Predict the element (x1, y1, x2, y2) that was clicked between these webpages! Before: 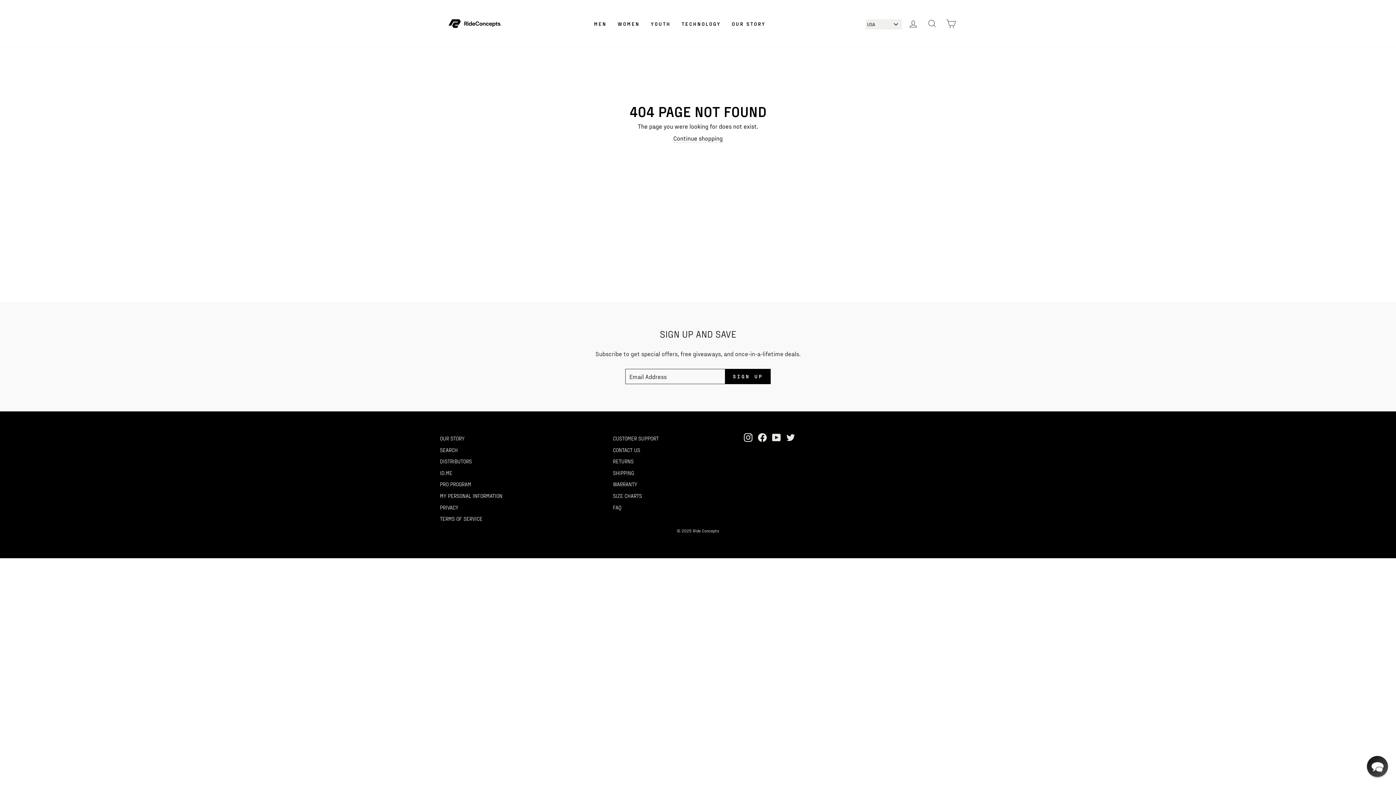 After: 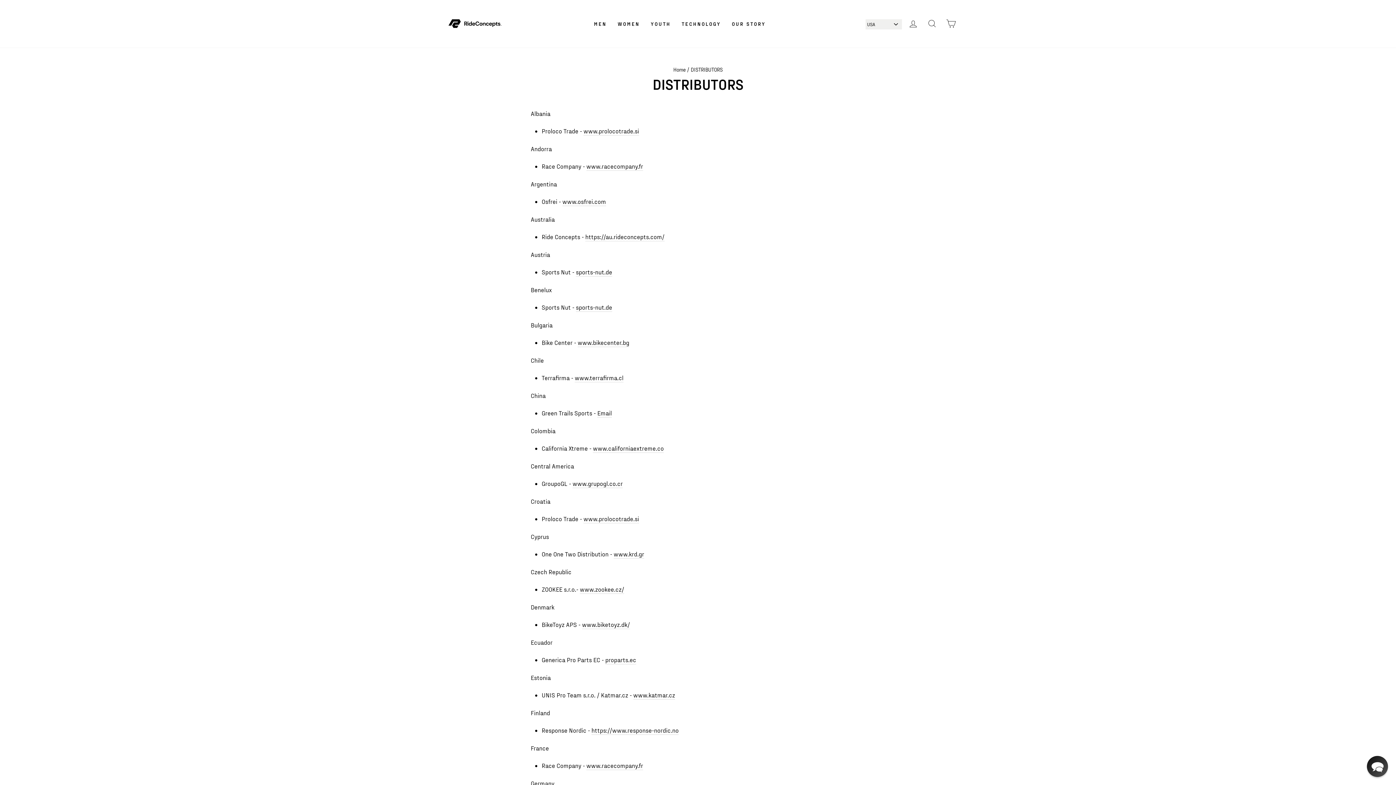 Action: label: DISTRIBUTORS bbox: (440, 456, 472, 466)